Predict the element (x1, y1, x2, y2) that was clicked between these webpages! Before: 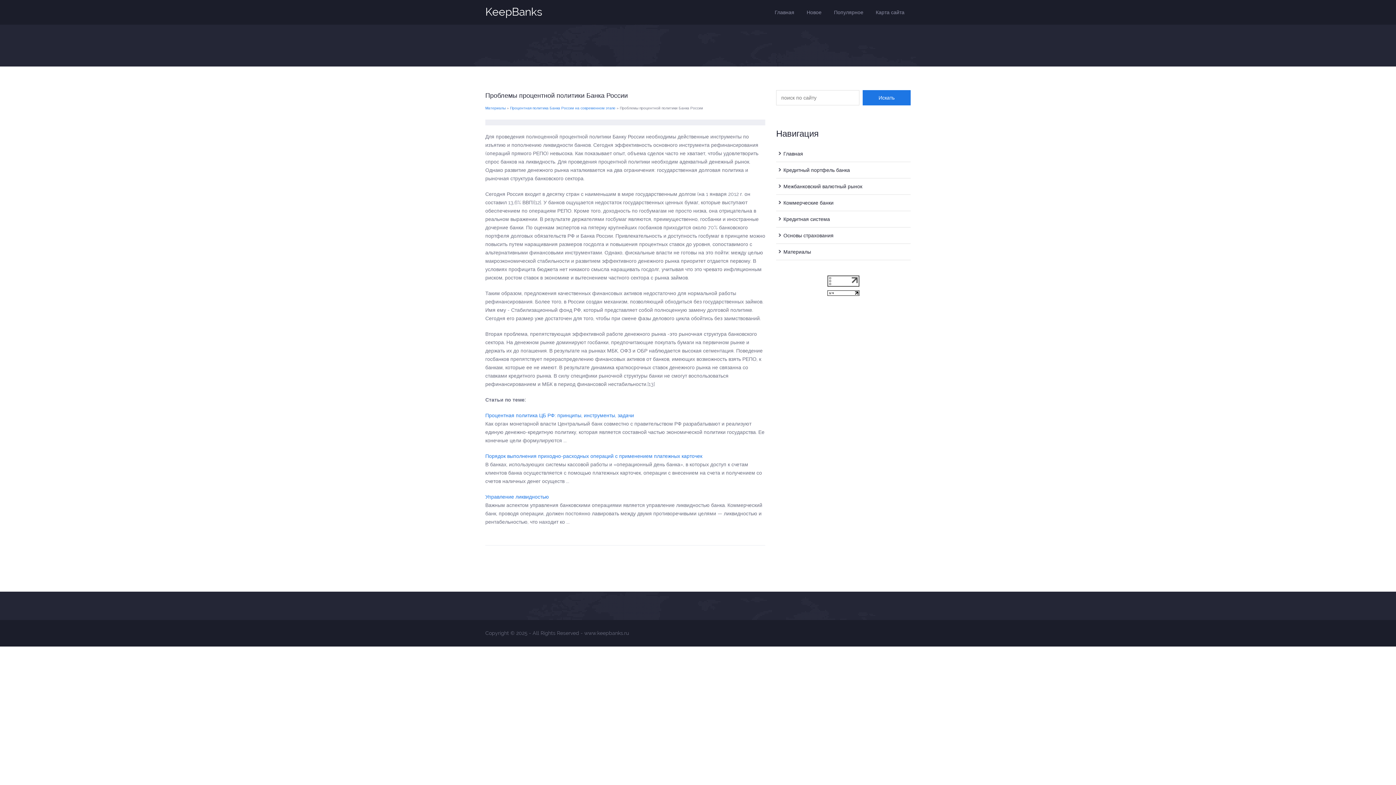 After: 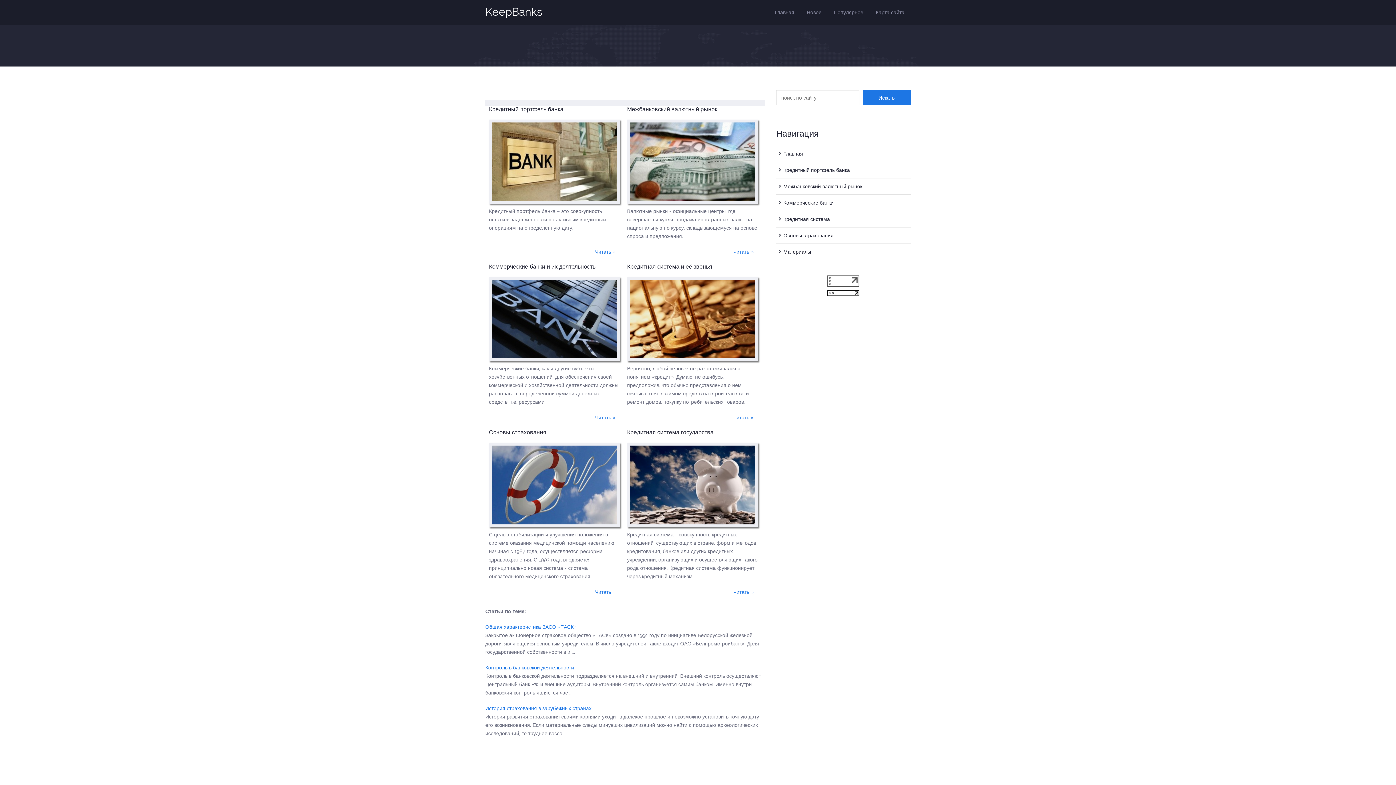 Action: label: KeepBanks bbox: (485, 6, 542, 17)